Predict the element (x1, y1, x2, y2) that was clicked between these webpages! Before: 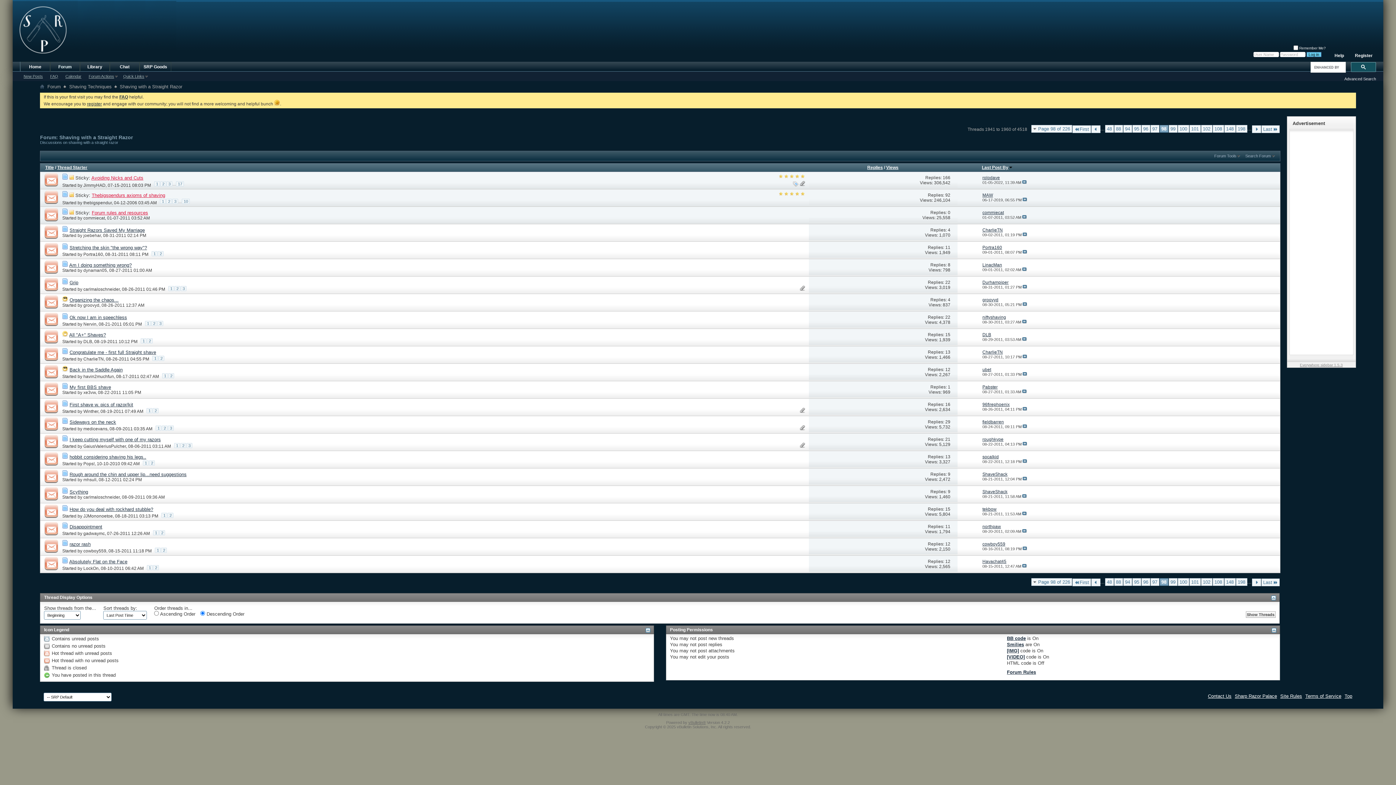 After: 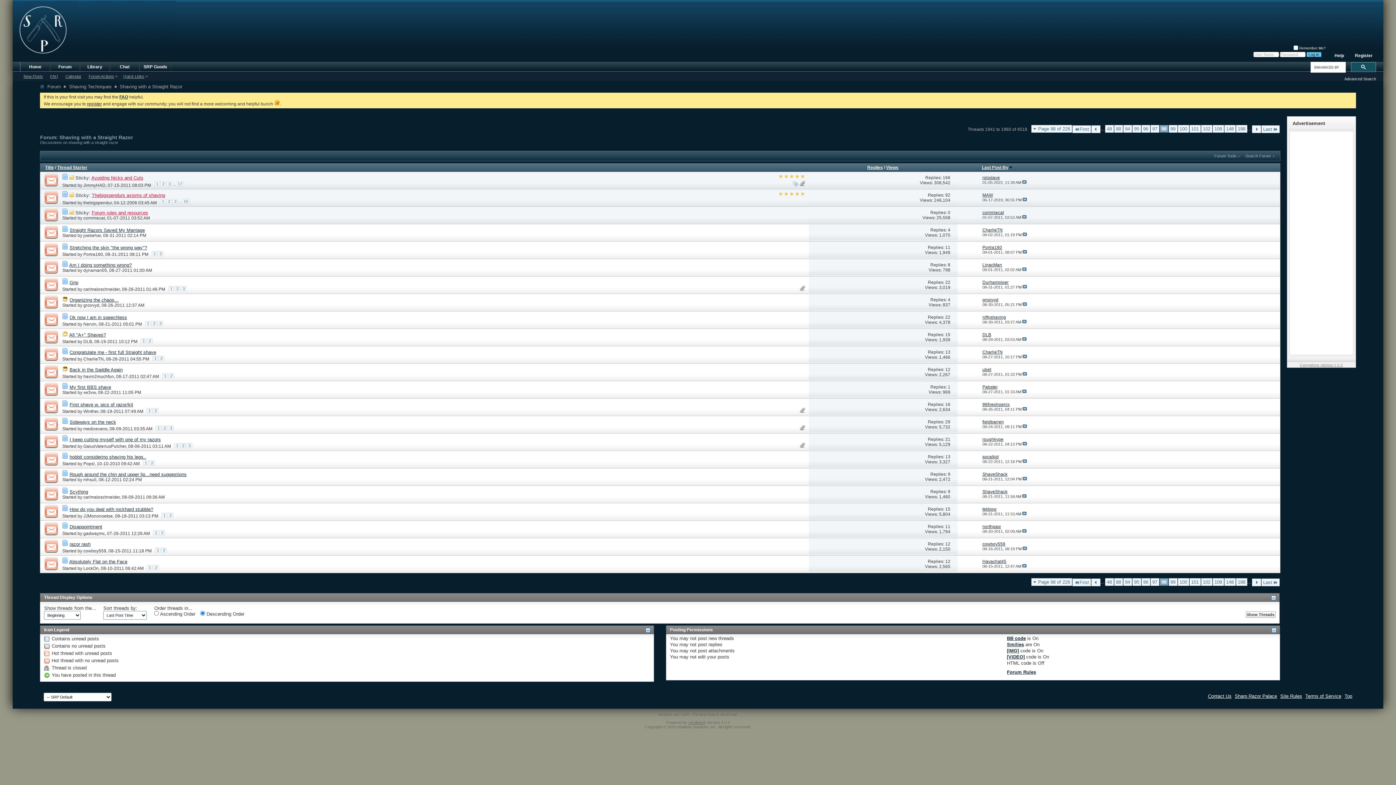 Action: bbox: (945, 402, 950, 407) label: 16